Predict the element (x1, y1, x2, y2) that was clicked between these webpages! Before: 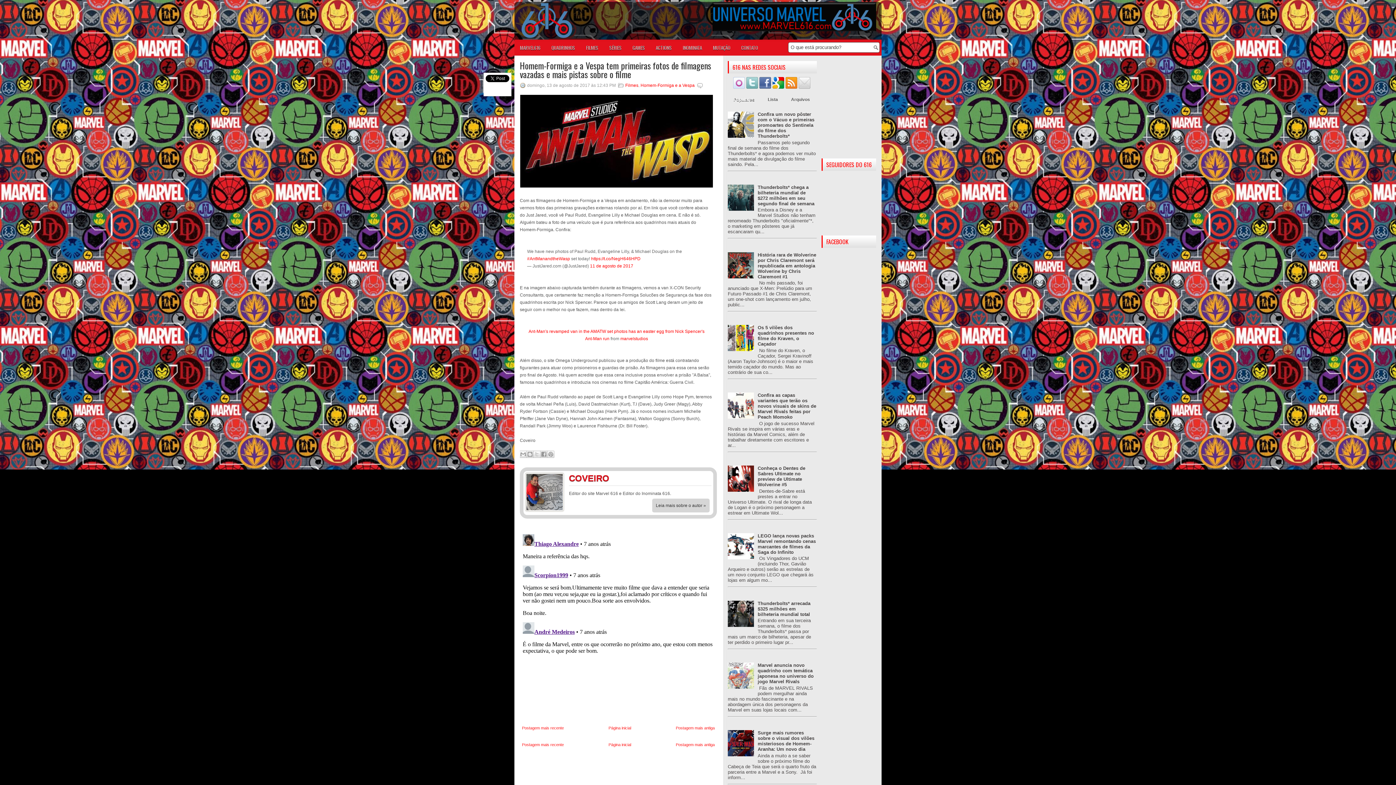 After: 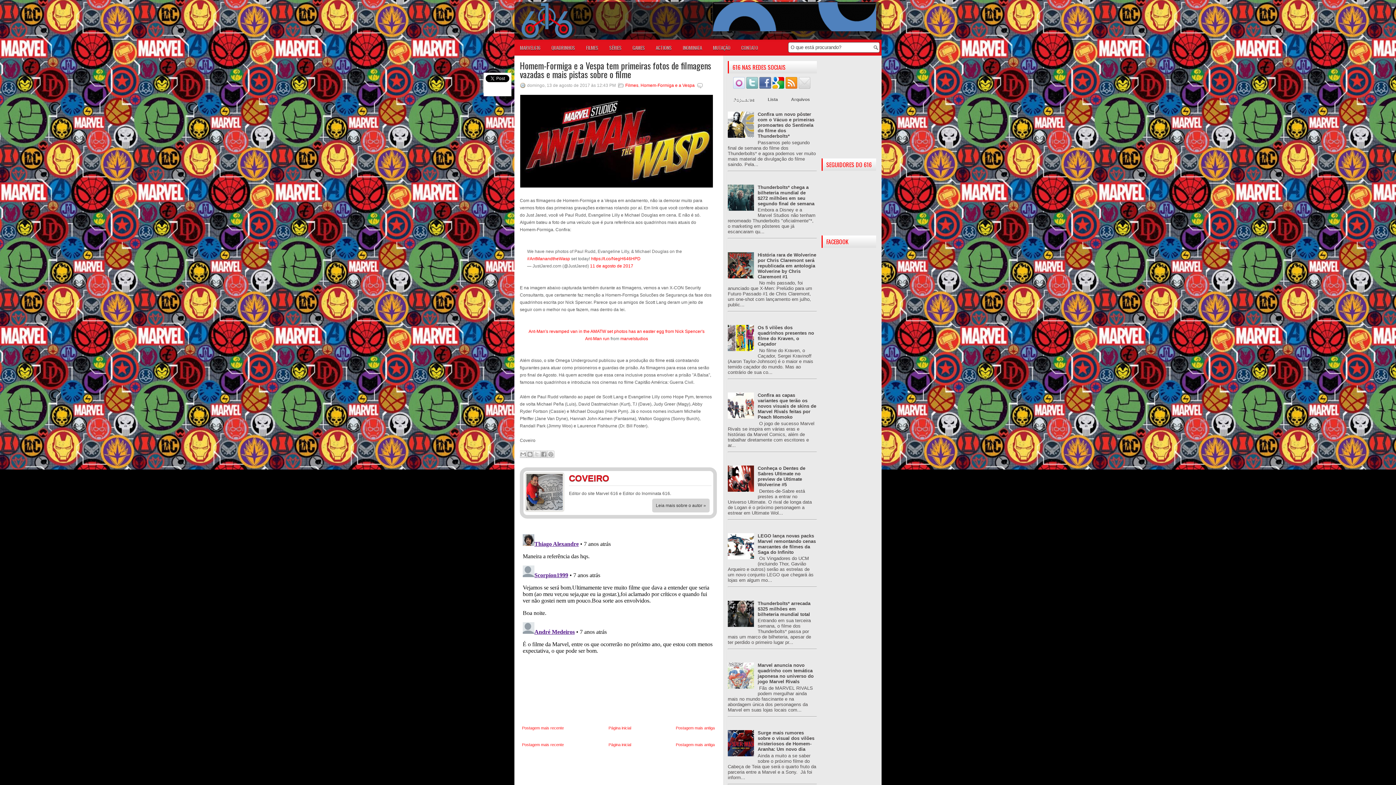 Action: bbox: (798, 84, 811, 89)